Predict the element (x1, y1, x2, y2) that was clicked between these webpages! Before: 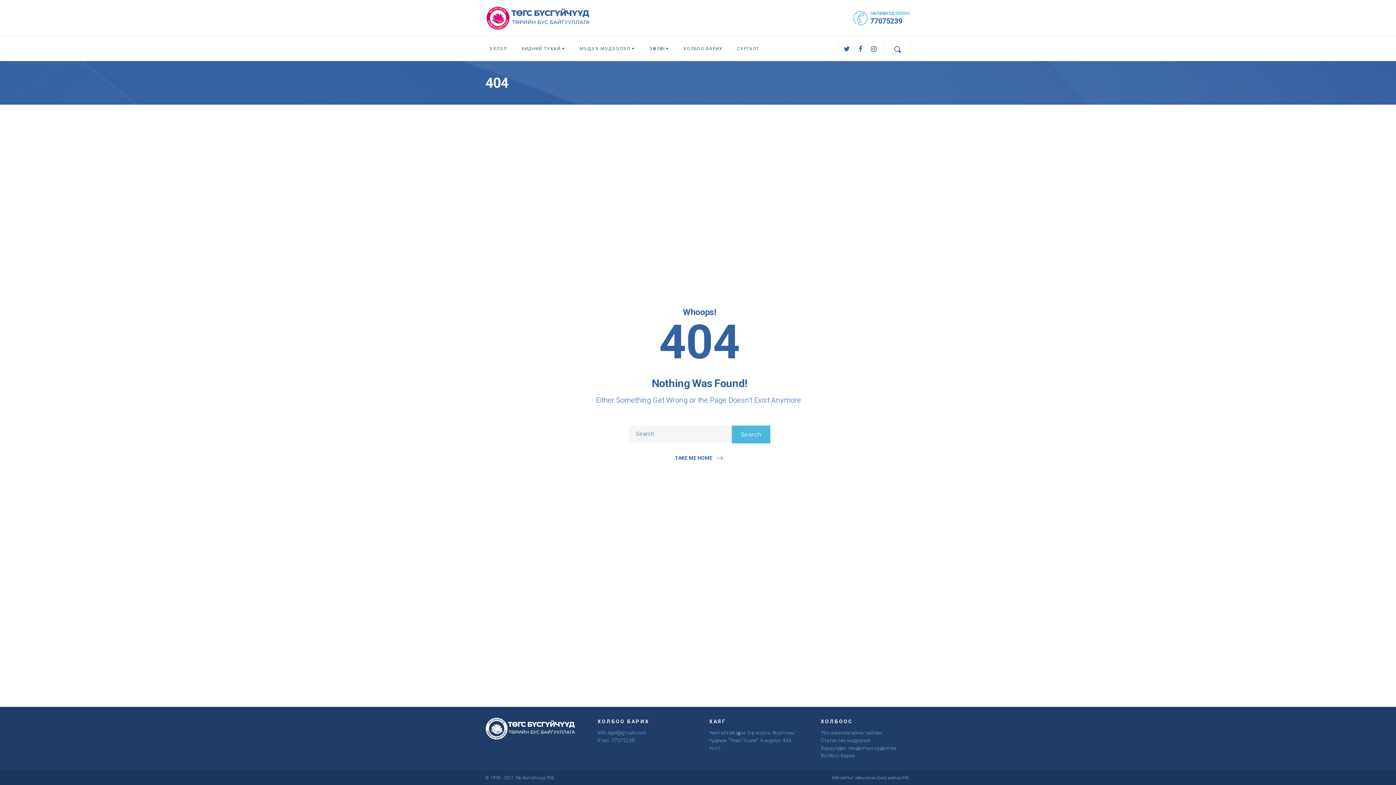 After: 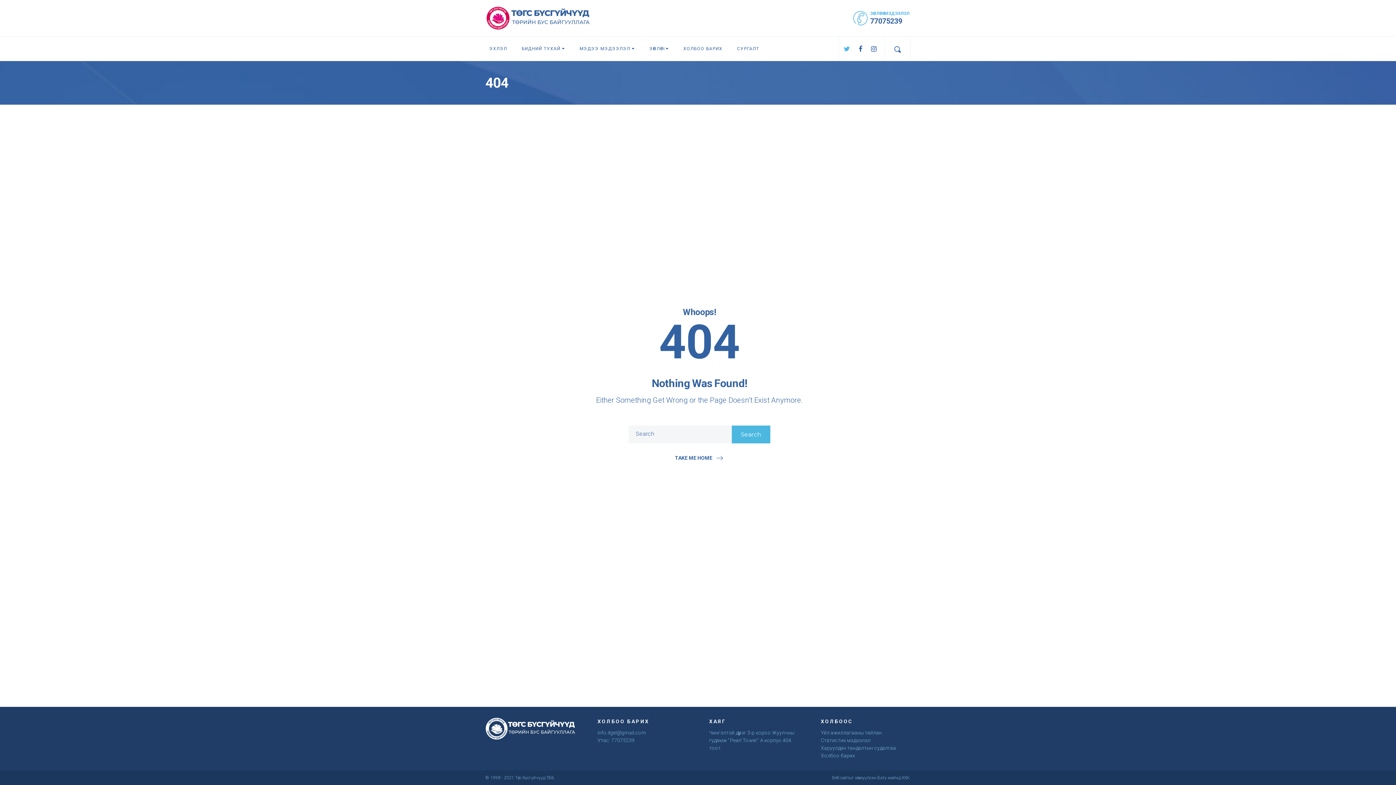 Action: bbox: (844, 45, 852, 52) label:  